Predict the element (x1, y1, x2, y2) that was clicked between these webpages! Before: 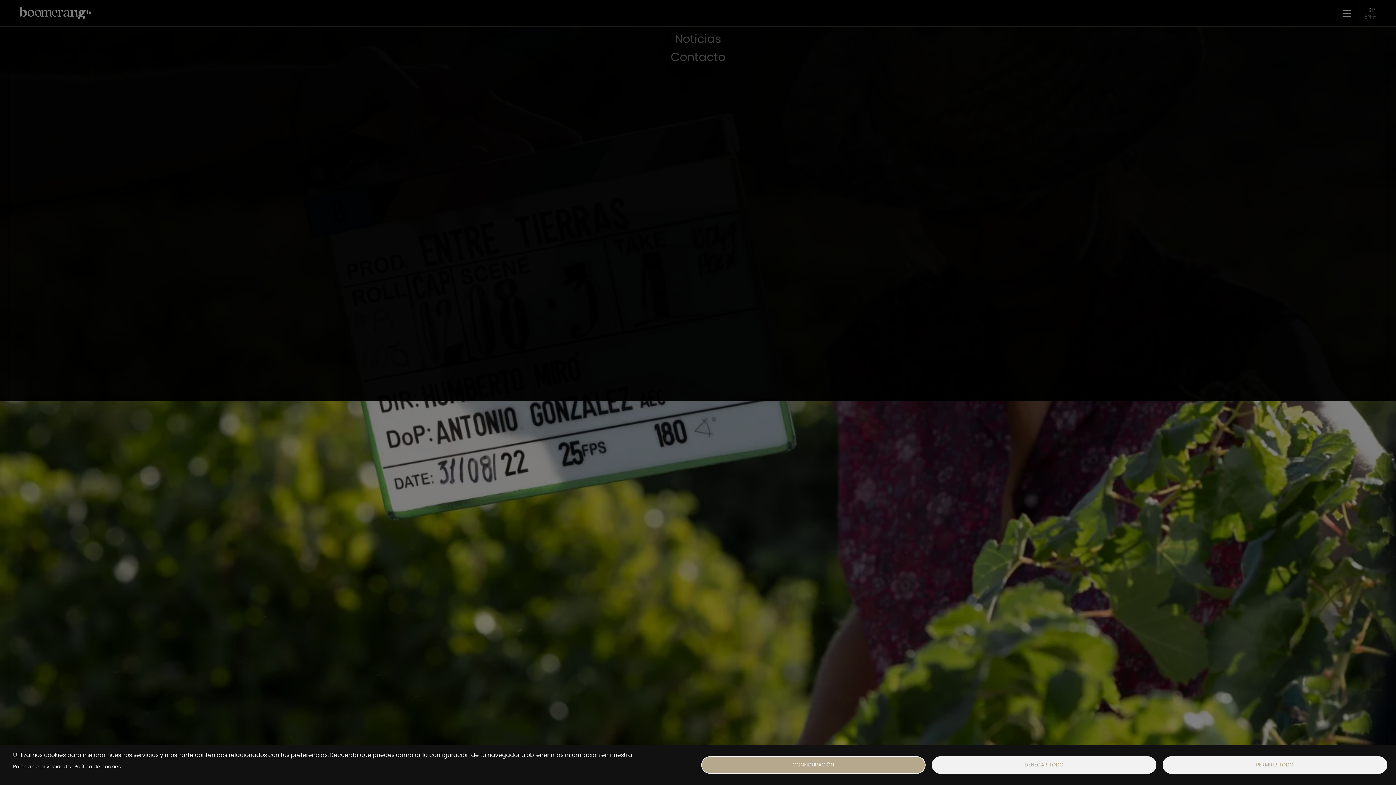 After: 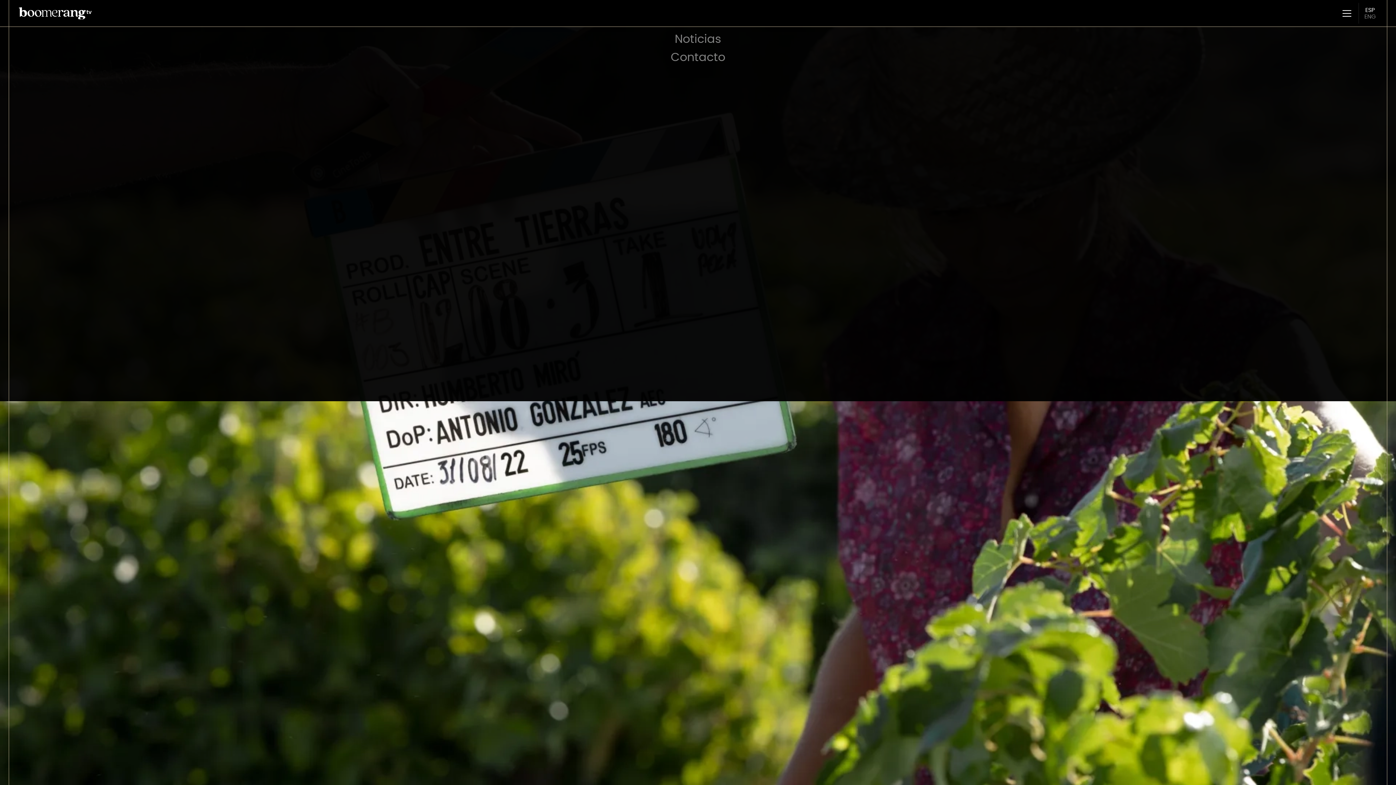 Action: label: PERMITIR TODO bbox: (1162, 756, 1387, 774)